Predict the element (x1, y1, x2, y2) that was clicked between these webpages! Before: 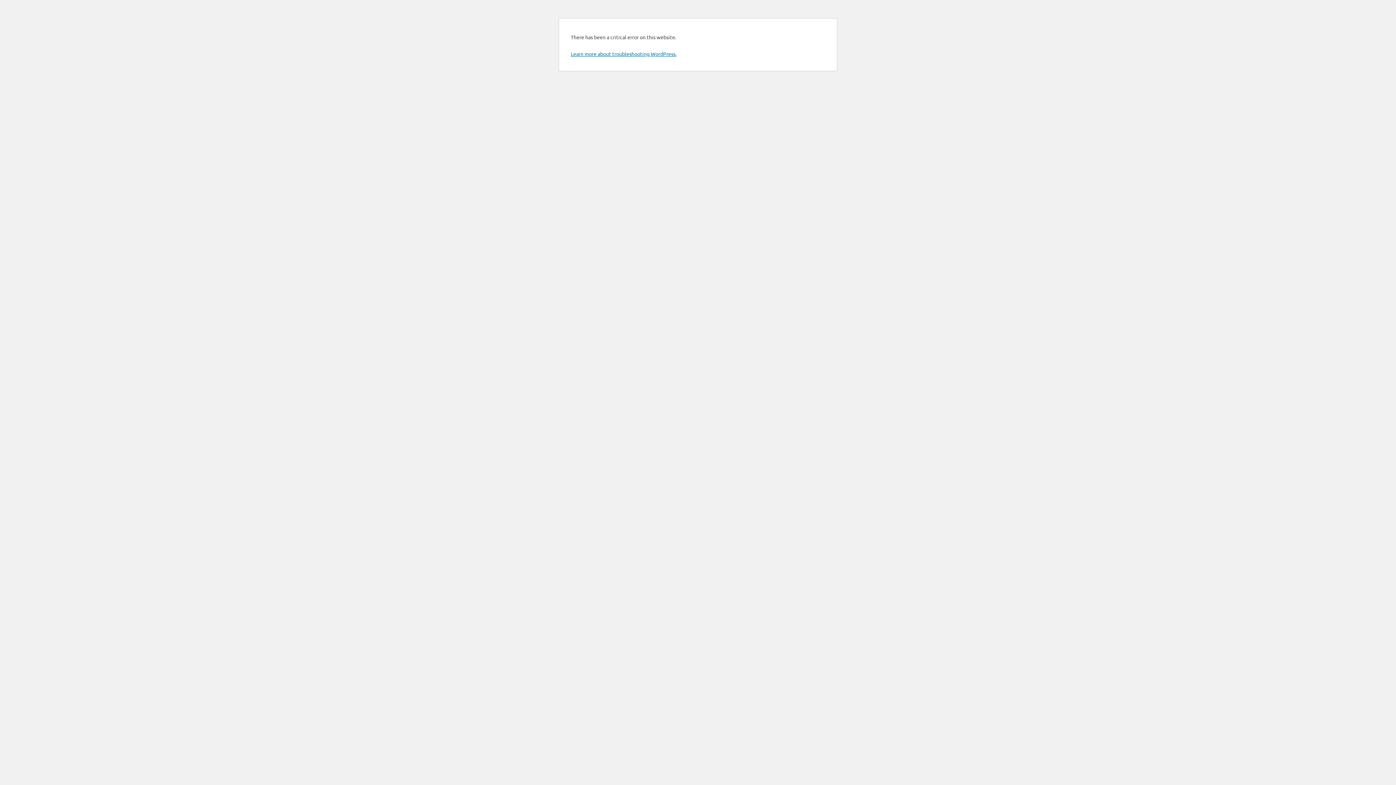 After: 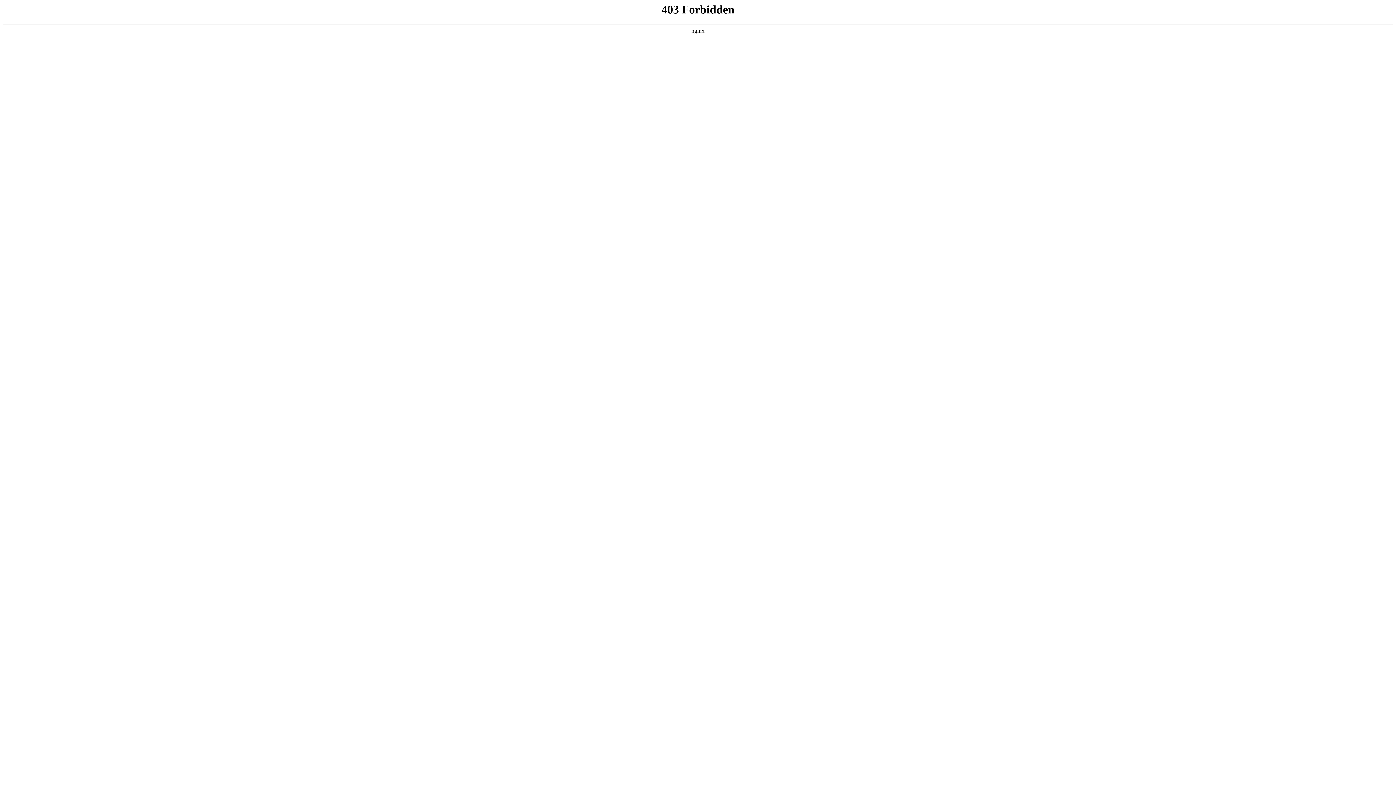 Action: bbox: (570, 50, 676, 57) label: Learn more about troubleshooting WordPress.